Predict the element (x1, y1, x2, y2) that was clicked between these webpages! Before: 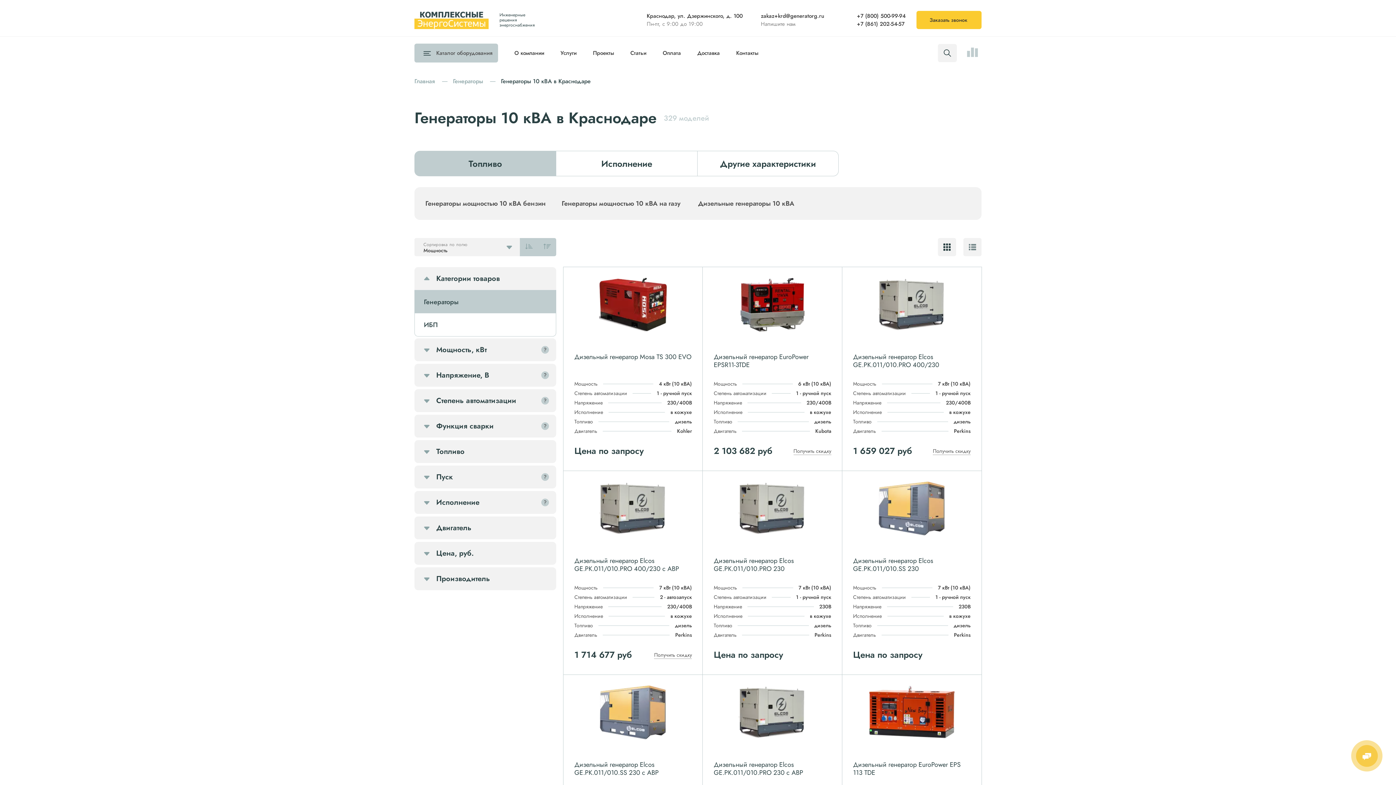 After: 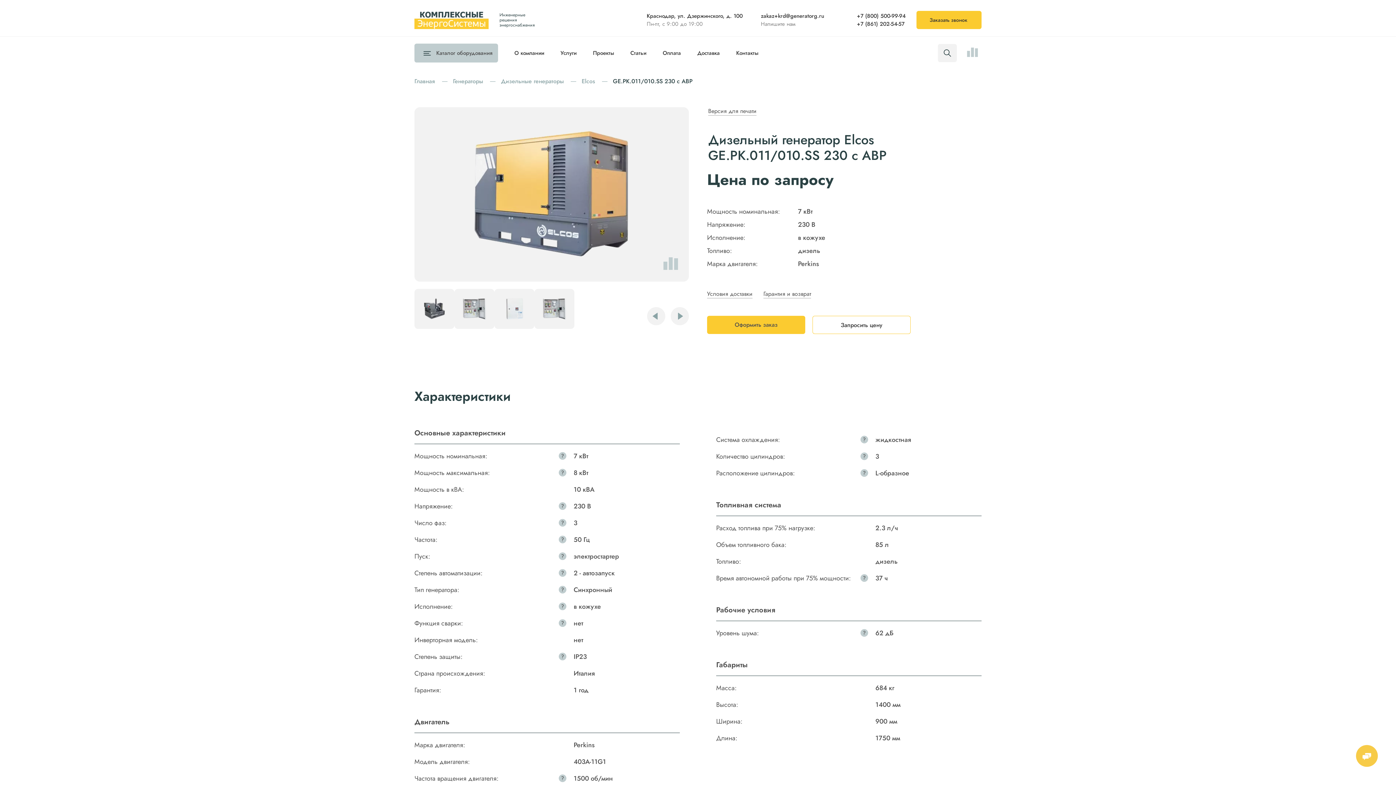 Action: bbox: (599, 685, 667, 741)